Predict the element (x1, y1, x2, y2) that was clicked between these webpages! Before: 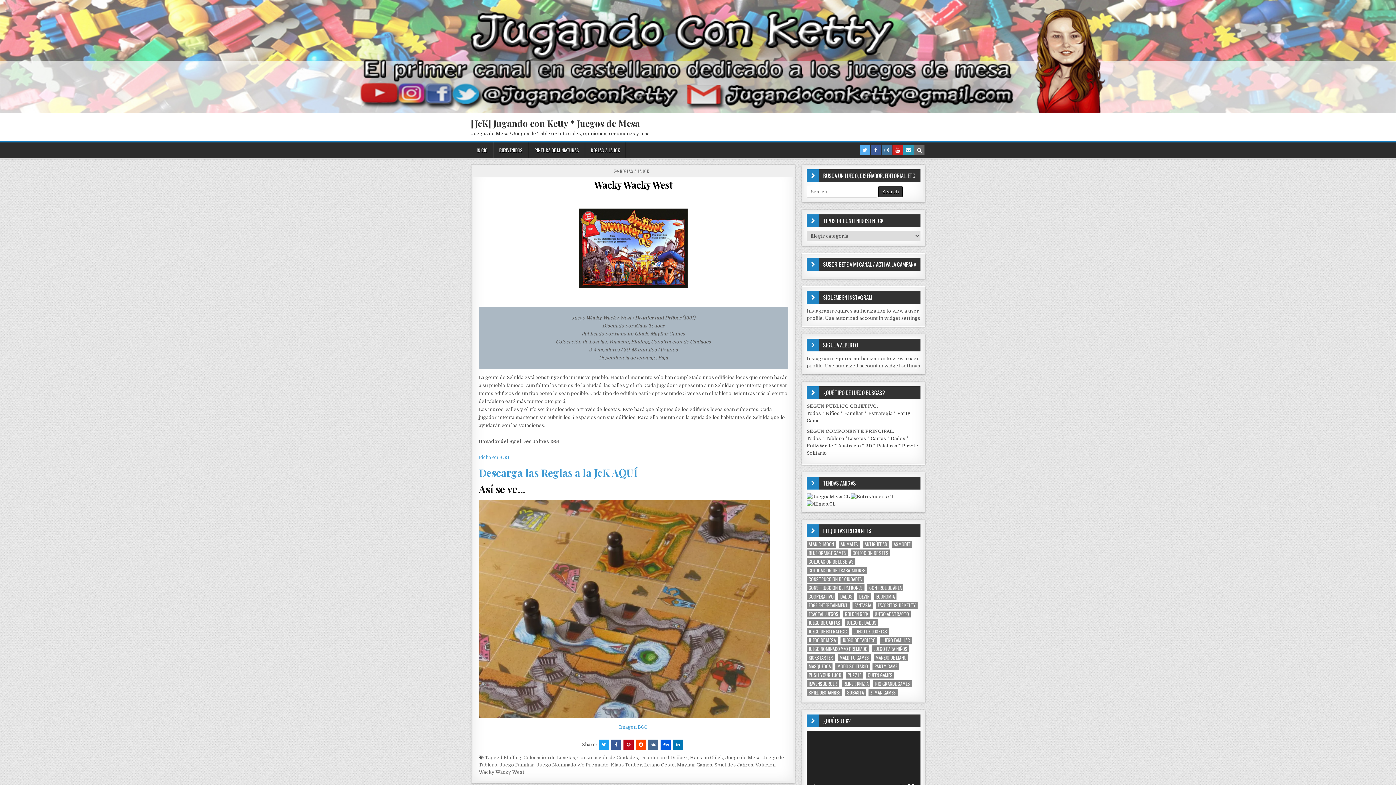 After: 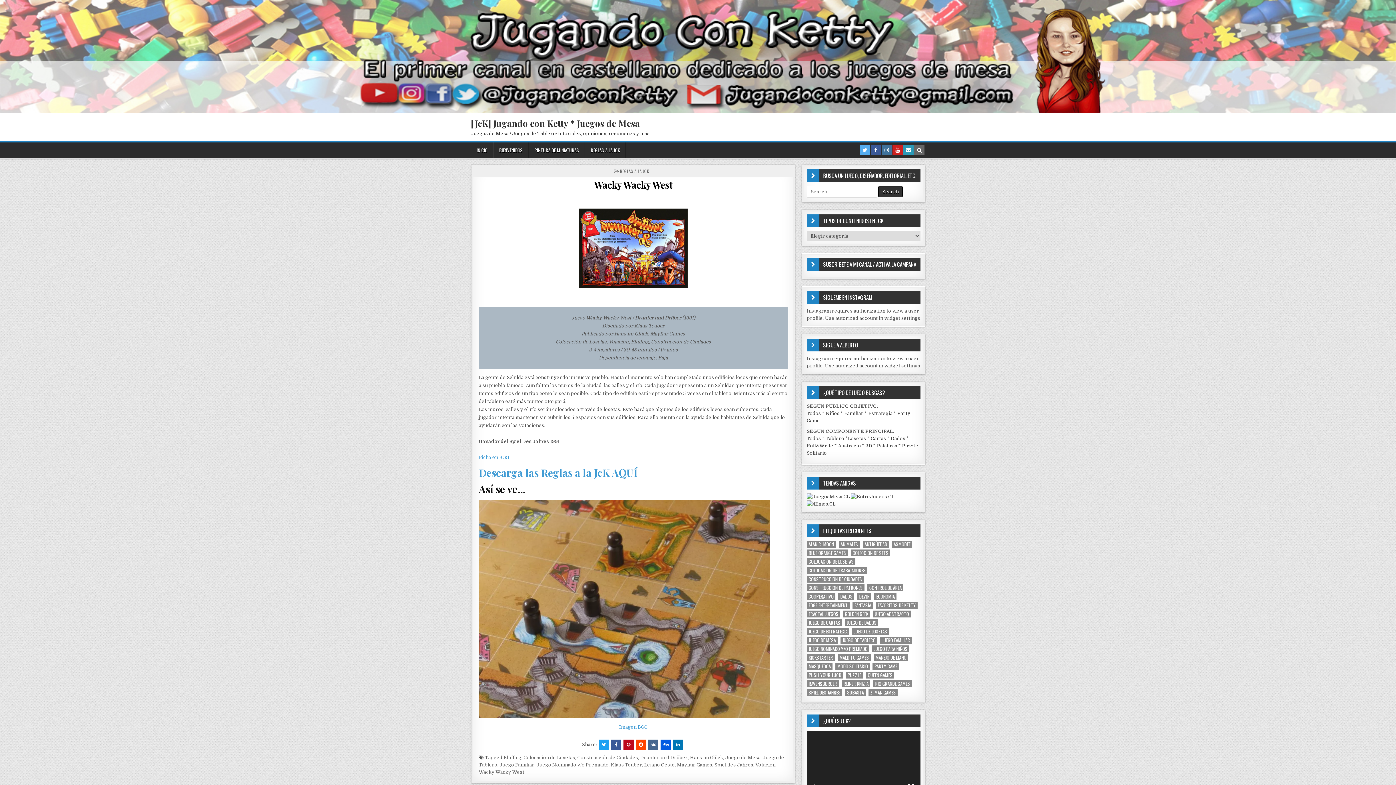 Action: label: Wacky Wacky West bbox: (594, 178, 672, 191)